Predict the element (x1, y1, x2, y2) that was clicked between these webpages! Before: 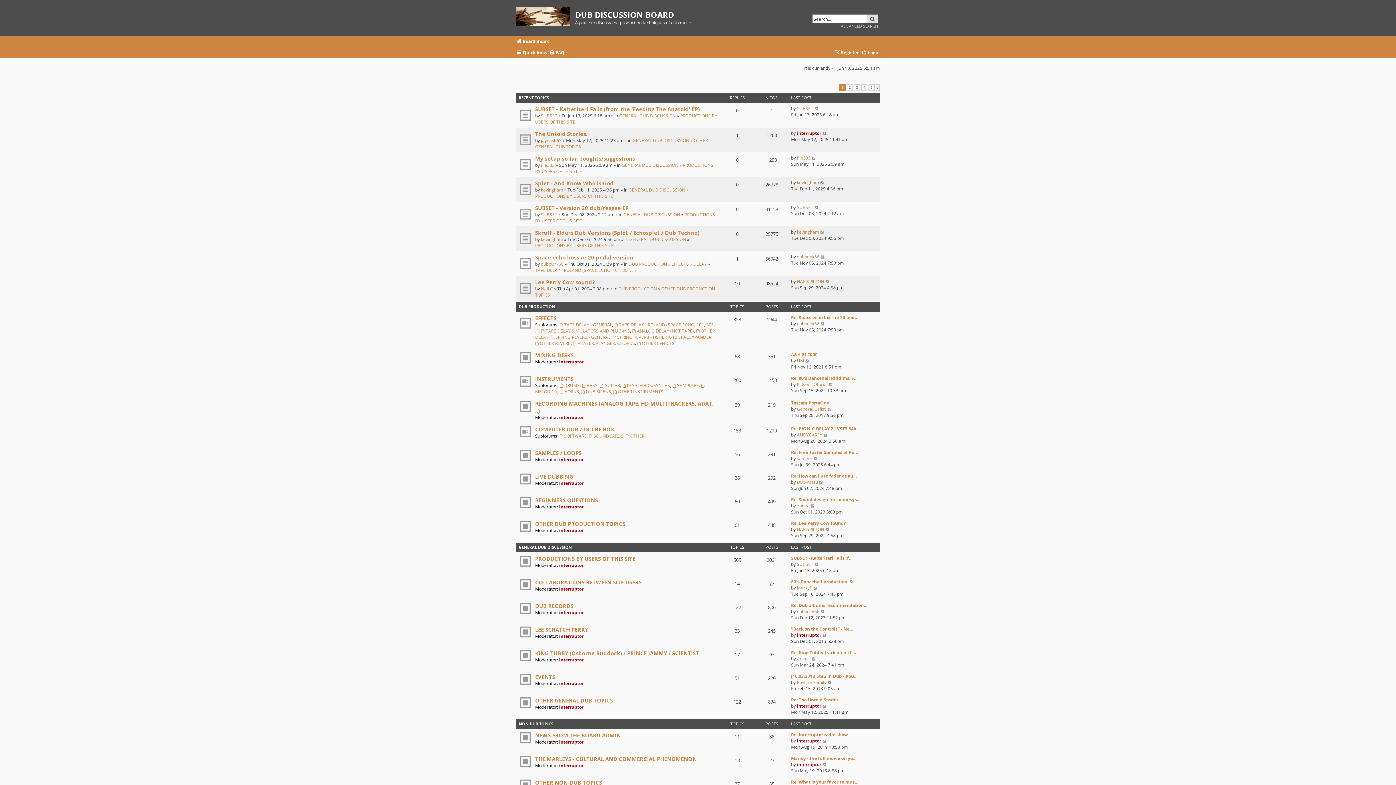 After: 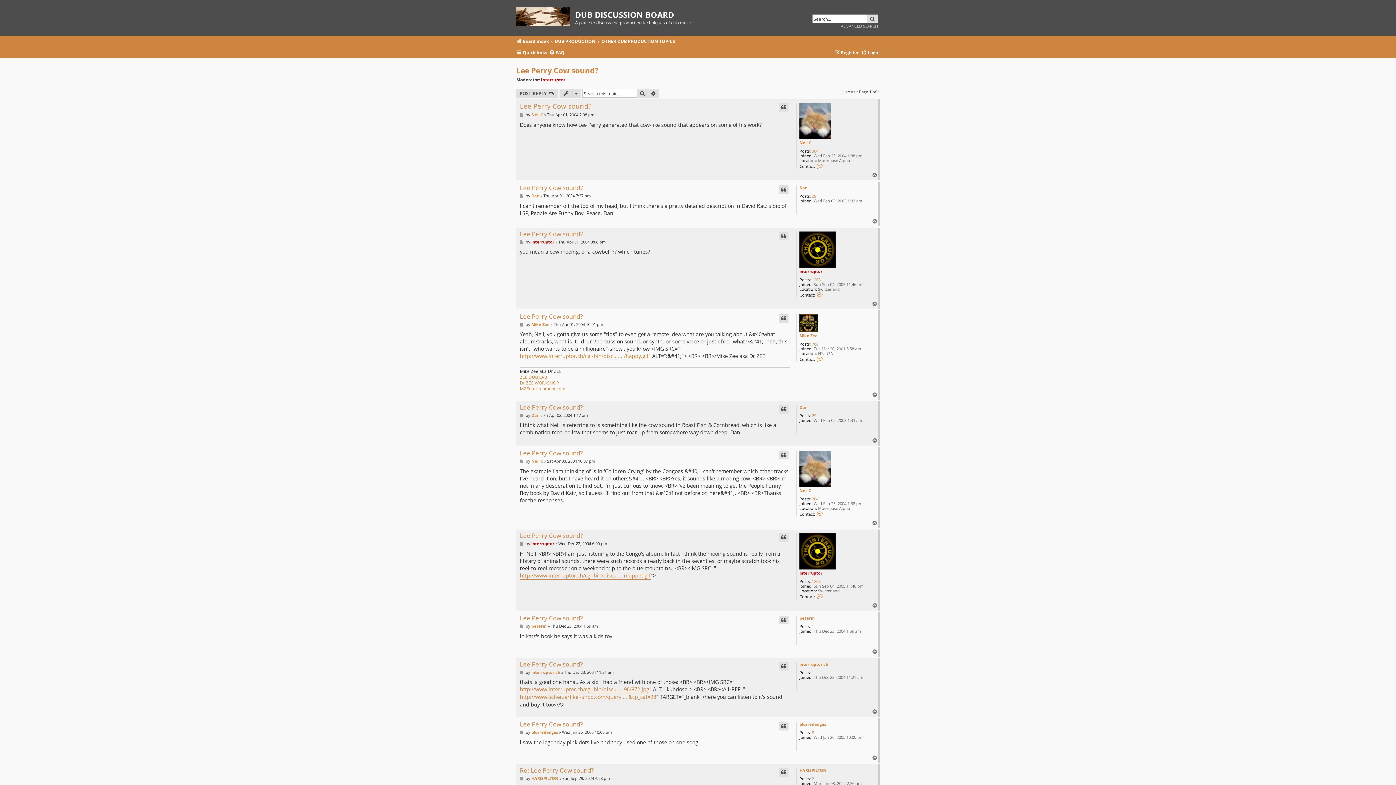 Action: bbox: (535, 278, 594, 285) label: Lee Perry Cow sound?